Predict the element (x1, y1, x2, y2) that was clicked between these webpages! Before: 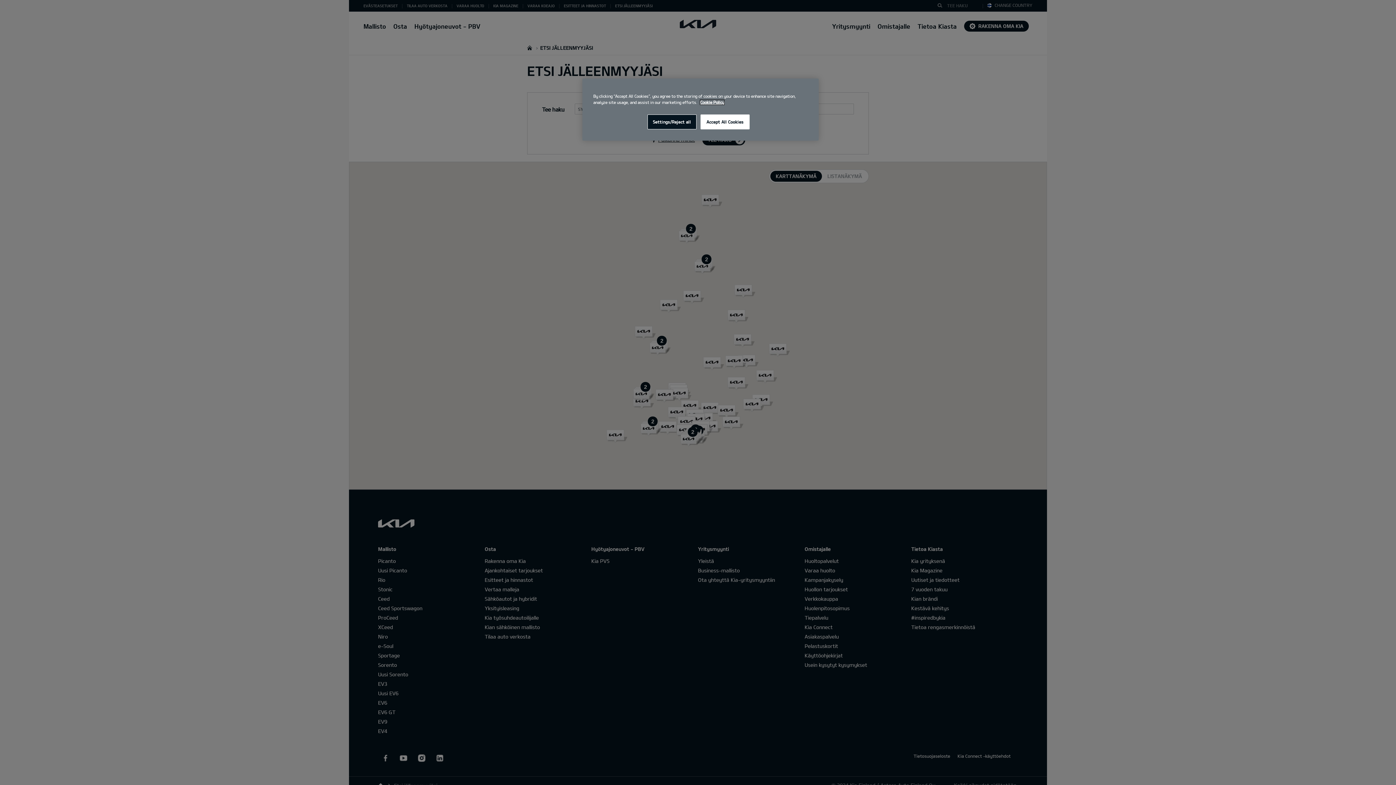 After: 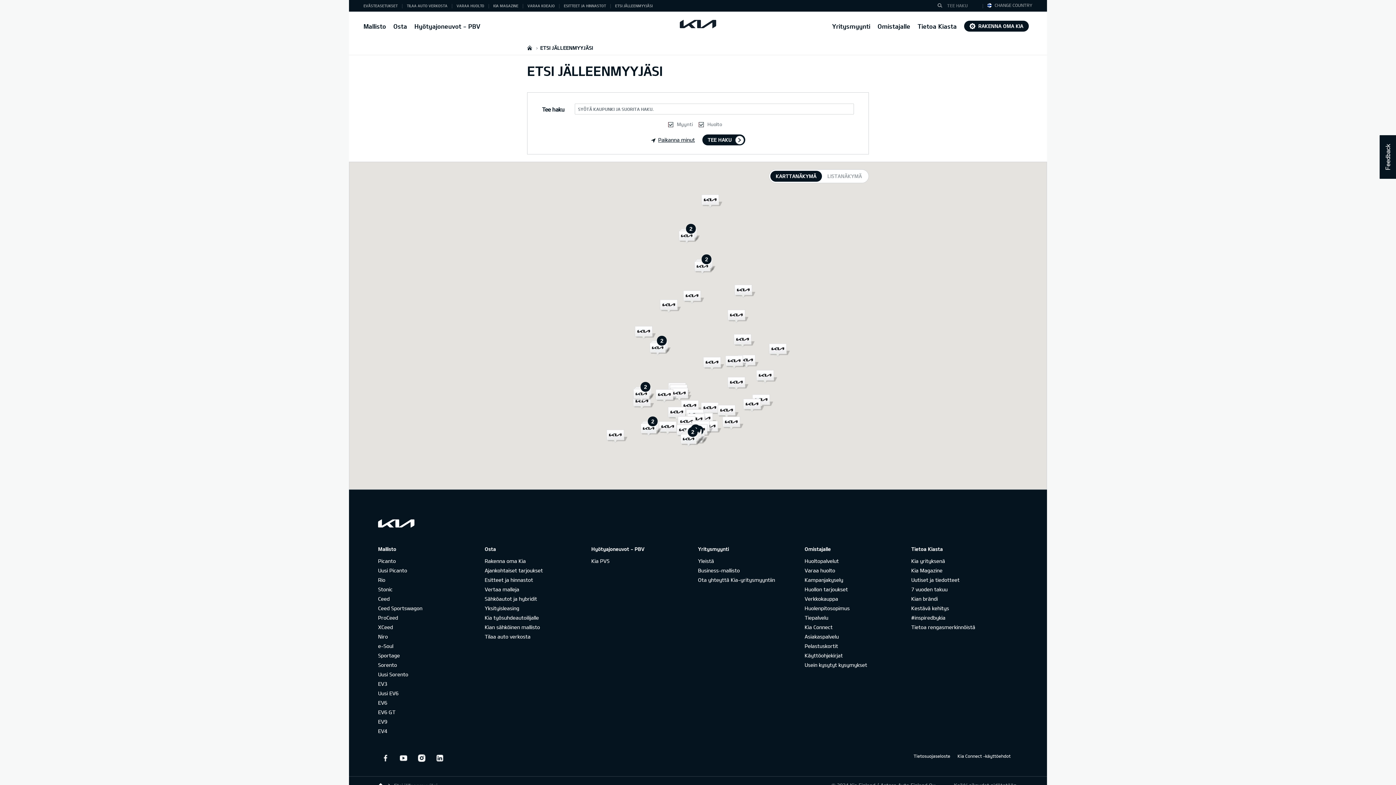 Action: bbox: (700, 114, 749, 129) label: Accept All Cookies